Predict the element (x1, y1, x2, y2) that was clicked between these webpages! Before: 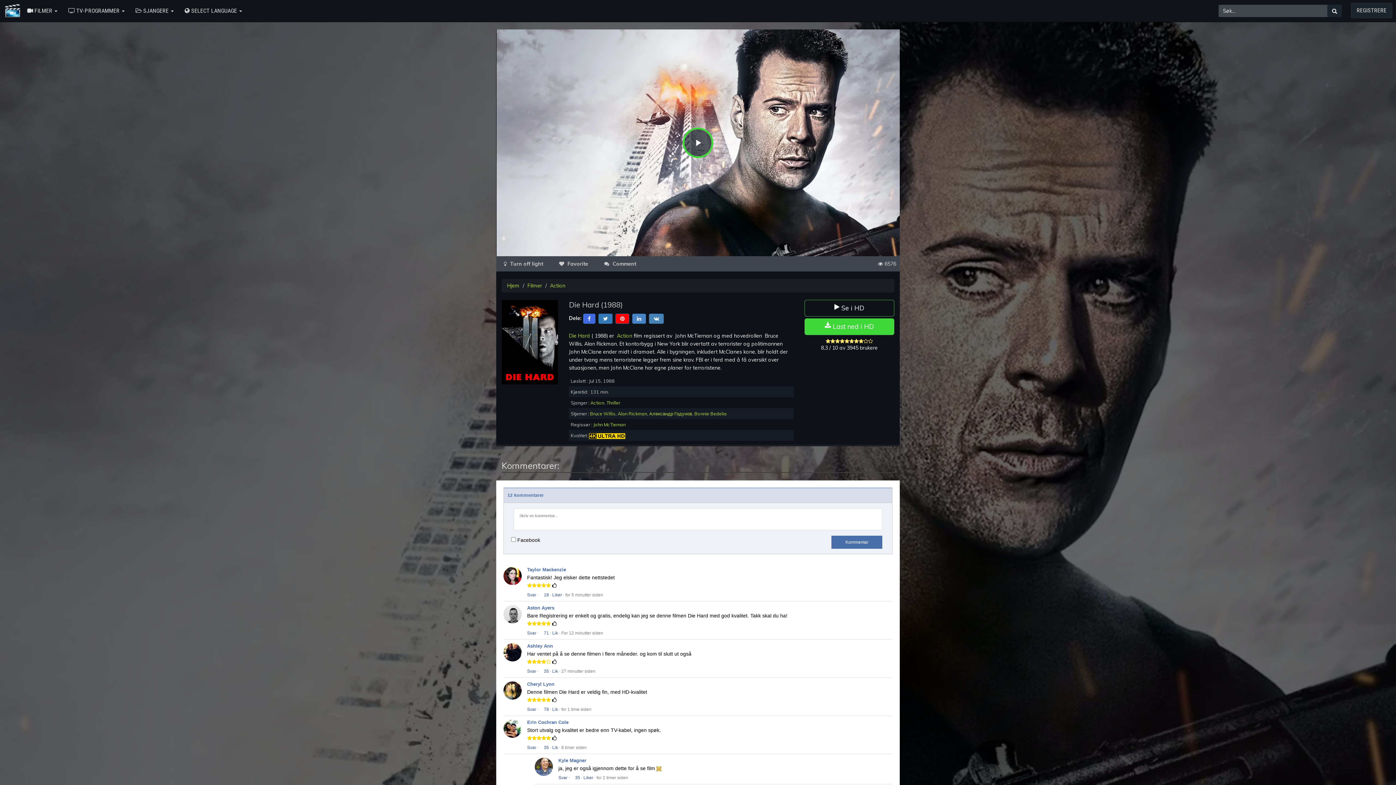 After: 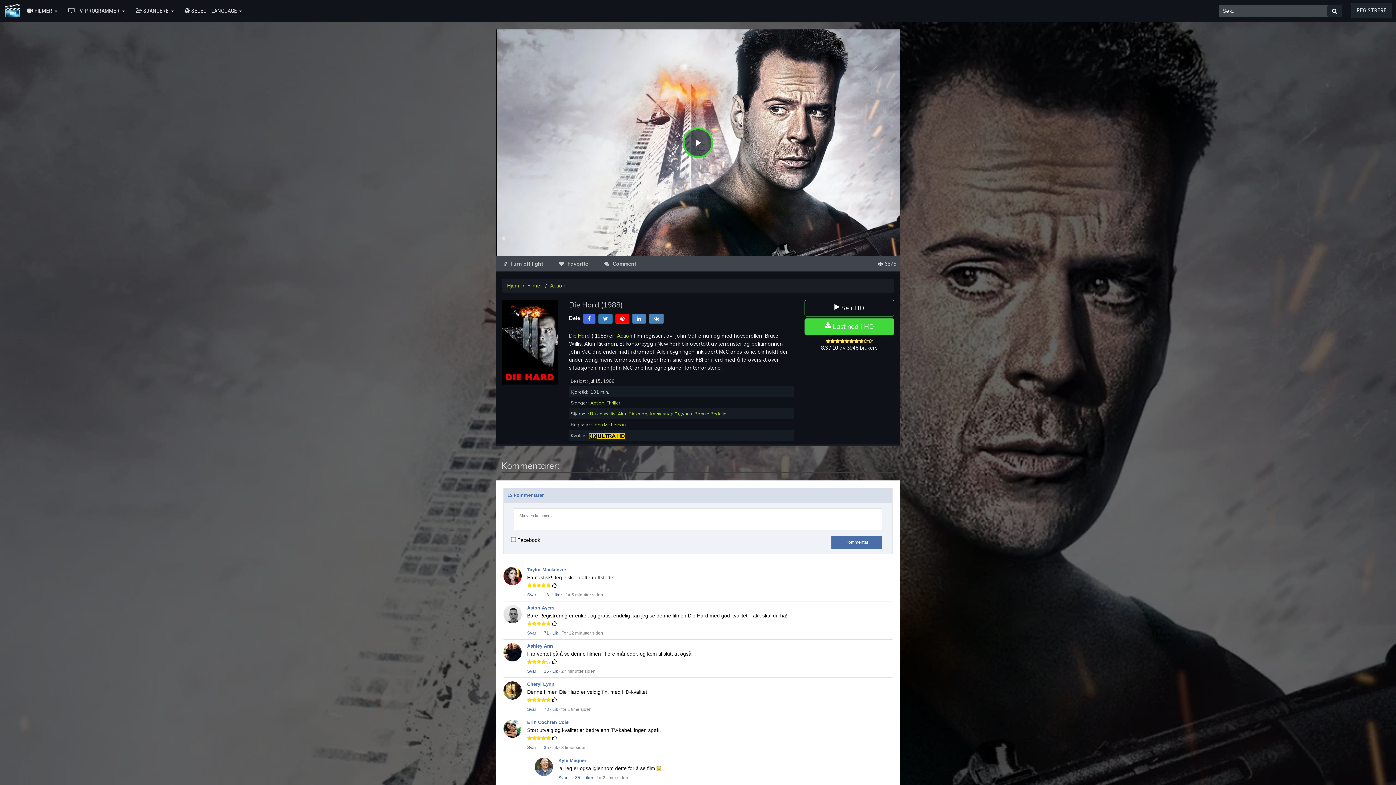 Action: label: 35 bbox: (569, 775, 580, 780)